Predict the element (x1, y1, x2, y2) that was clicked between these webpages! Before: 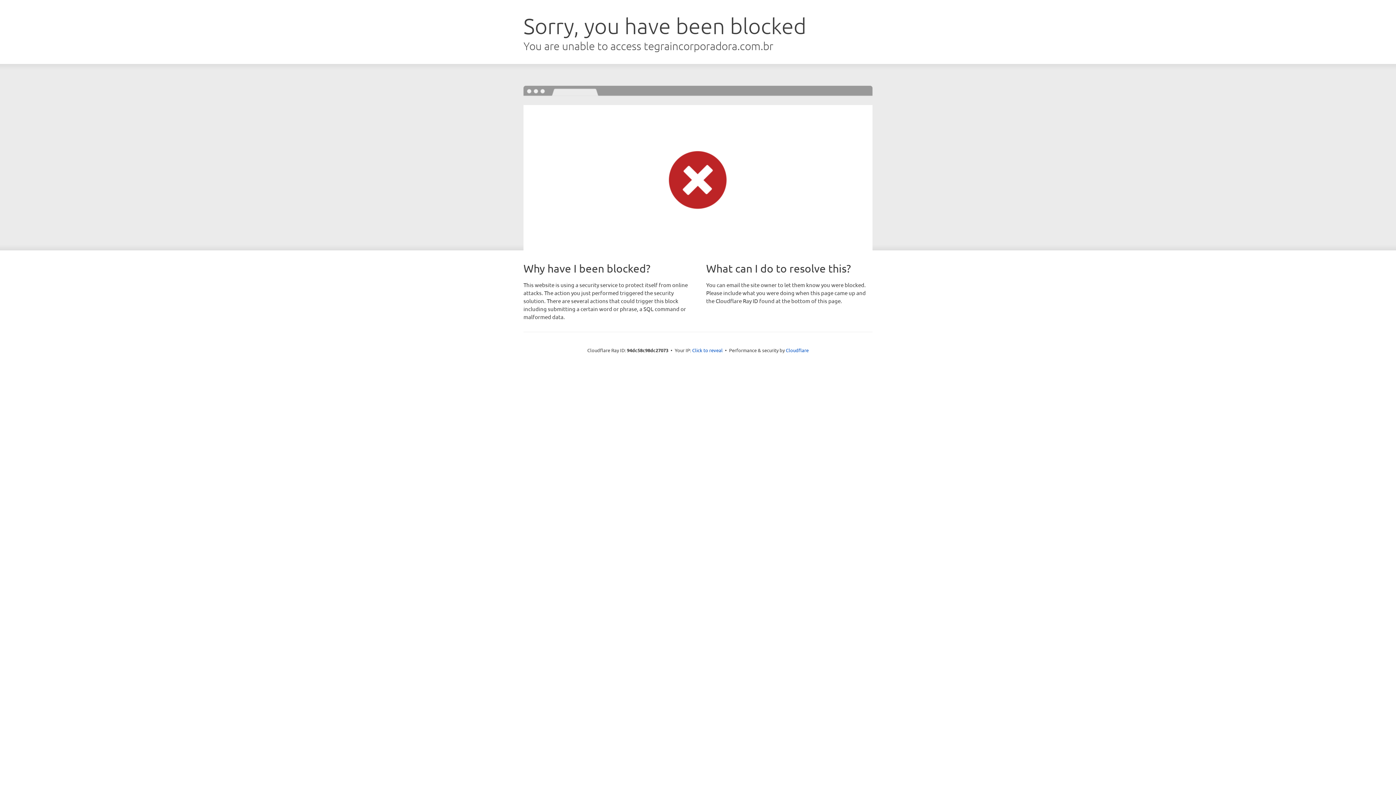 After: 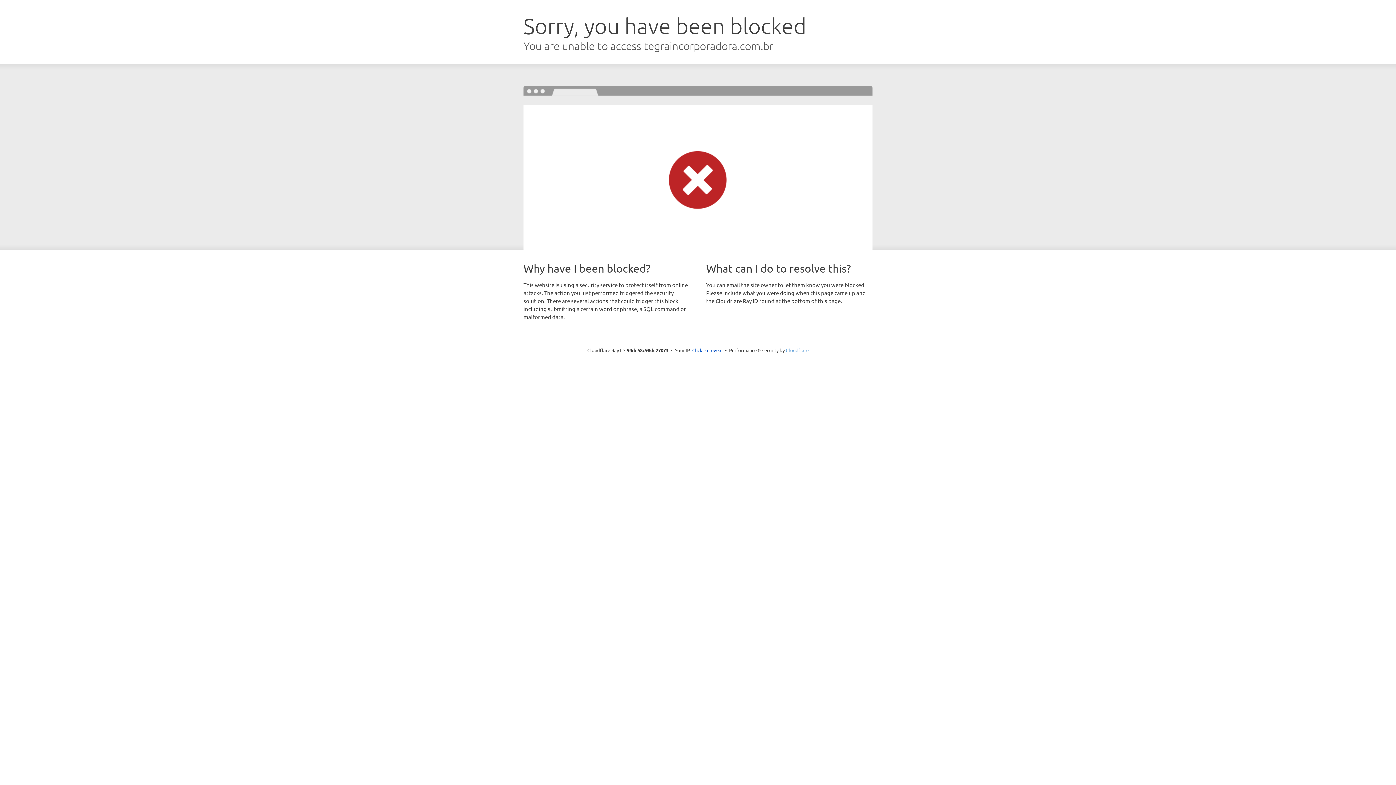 Action: label: Cloudflare bbox: (786, 347, 808, 353)